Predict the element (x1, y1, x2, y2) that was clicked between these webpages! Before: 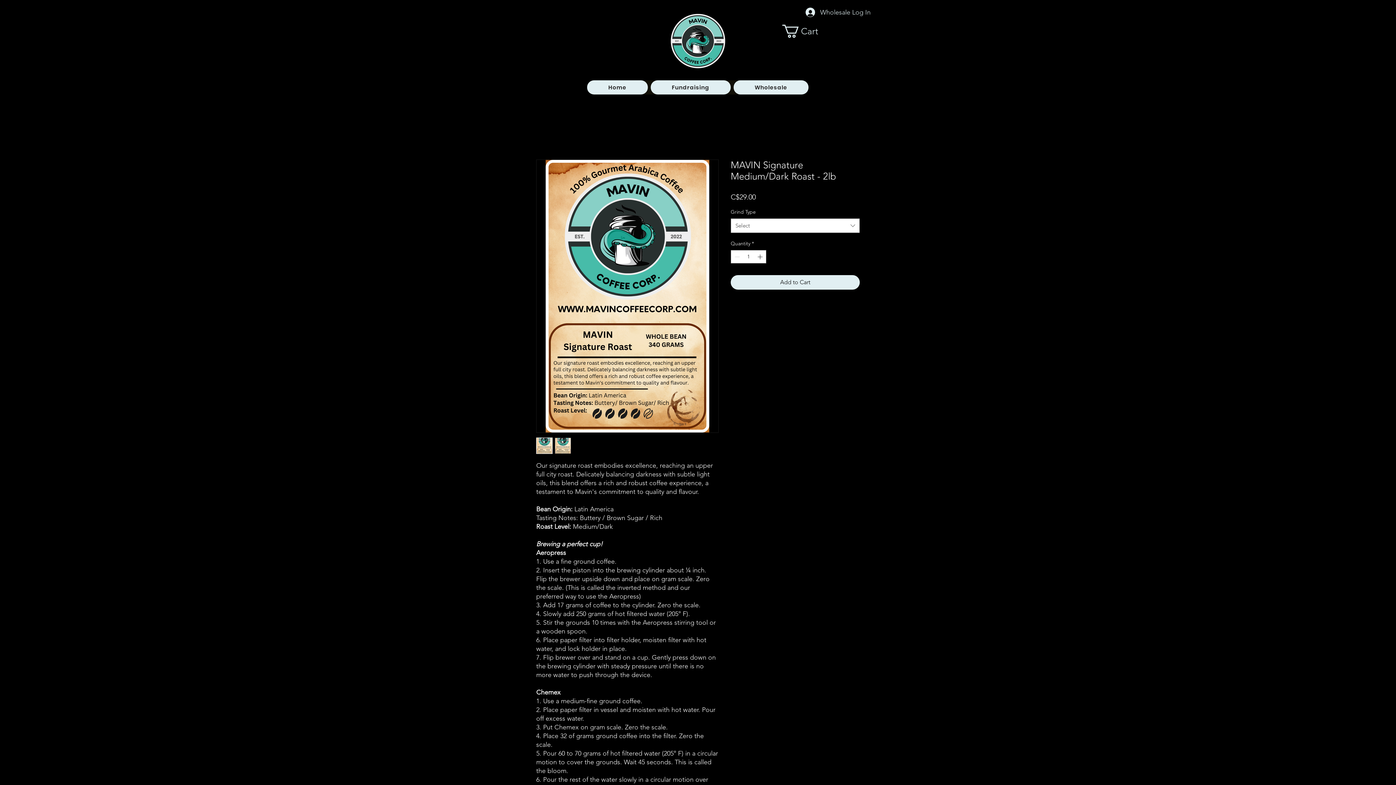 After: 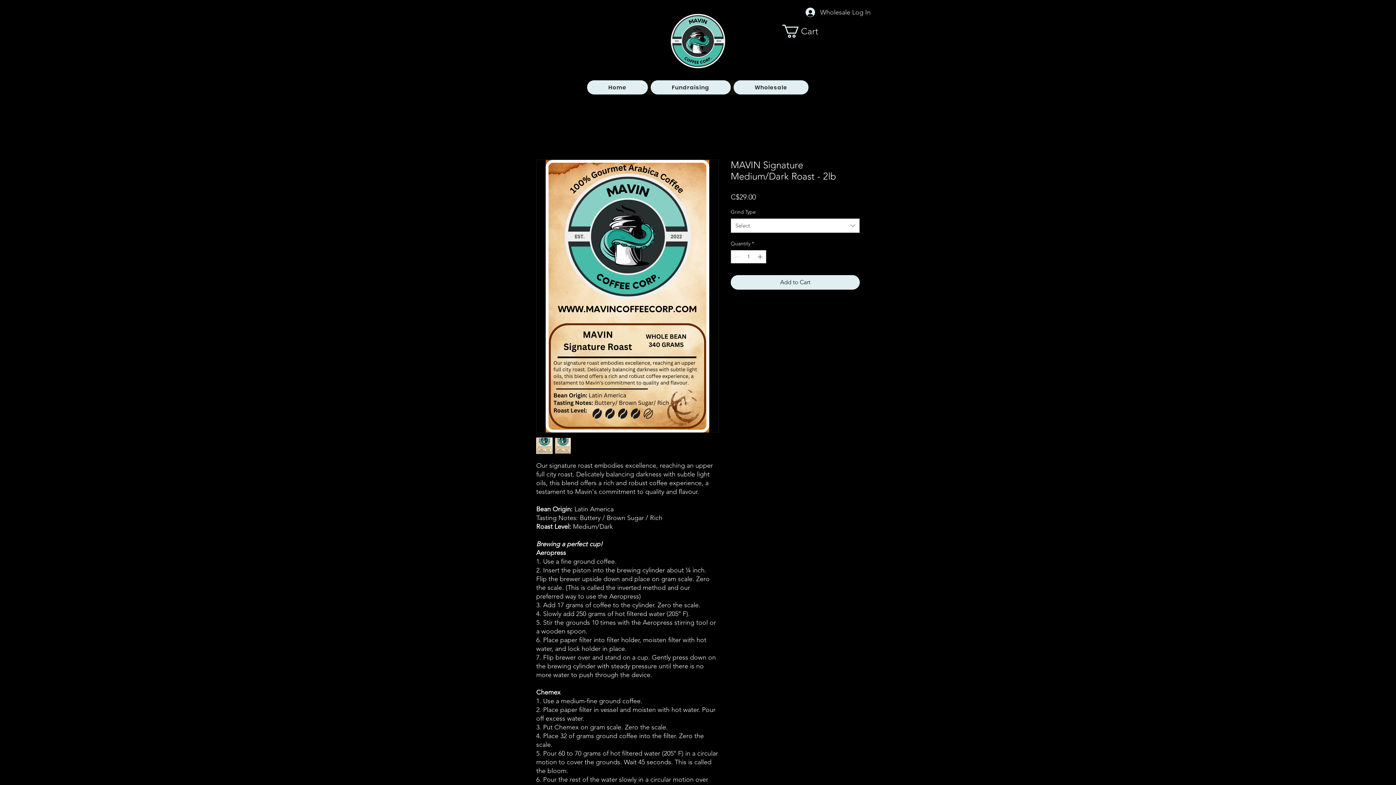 Action: bbox: (554, 437, 571, 454)